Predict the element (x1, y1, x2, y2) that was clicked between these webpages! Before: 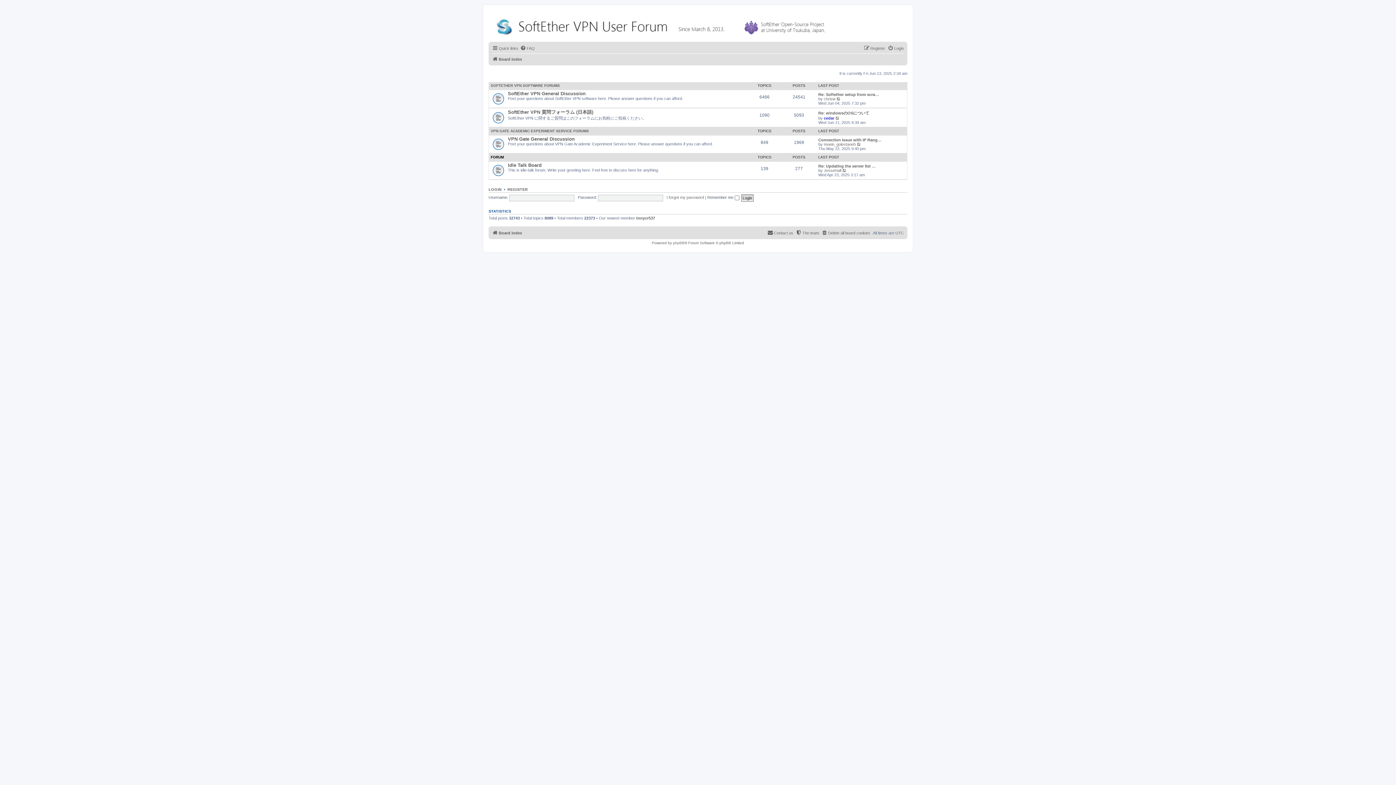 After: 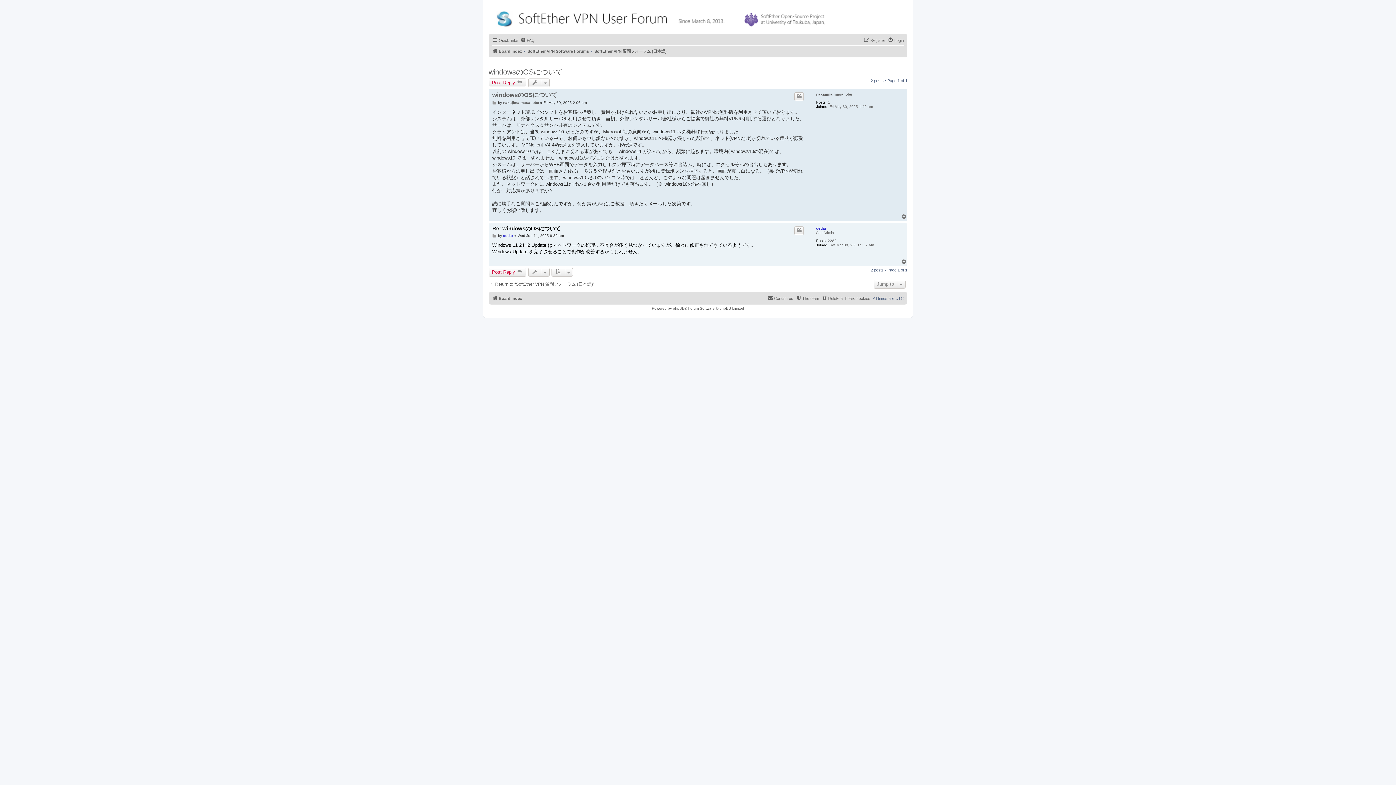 Action: bbox: (835, 115, 840, 120) label: View the latest post